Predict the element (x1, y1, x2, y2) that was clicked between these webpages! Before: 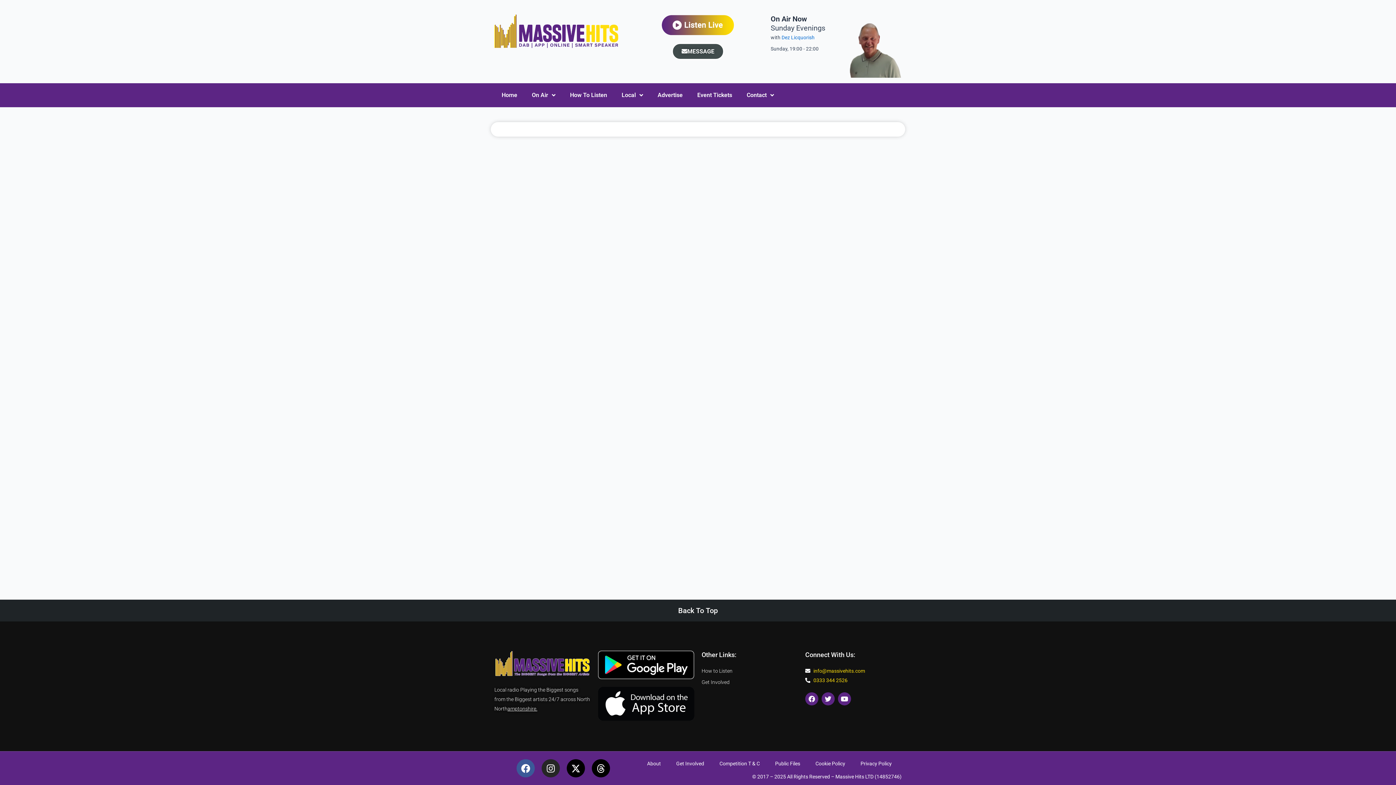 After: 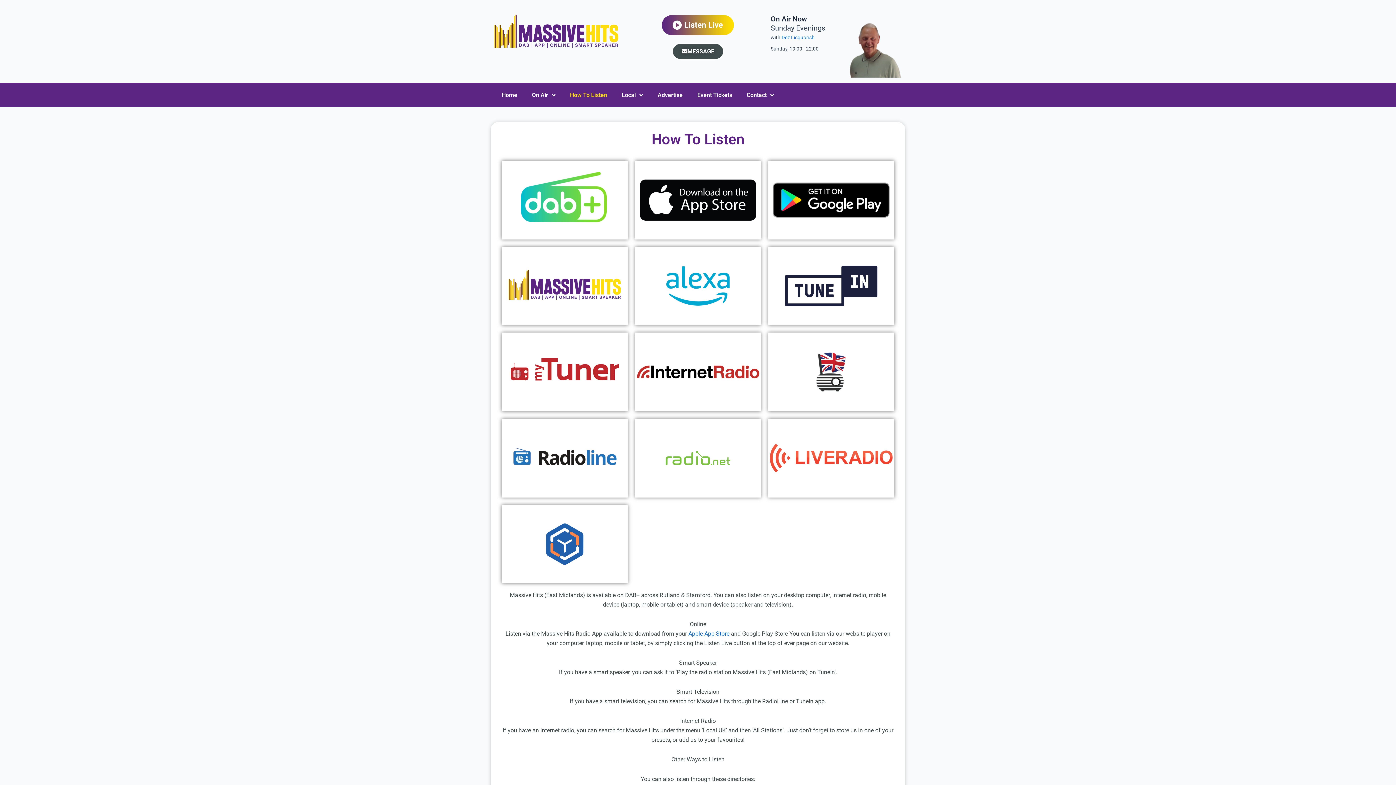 Action: label: How To Listen bbox: (555, 86, 607, 103)